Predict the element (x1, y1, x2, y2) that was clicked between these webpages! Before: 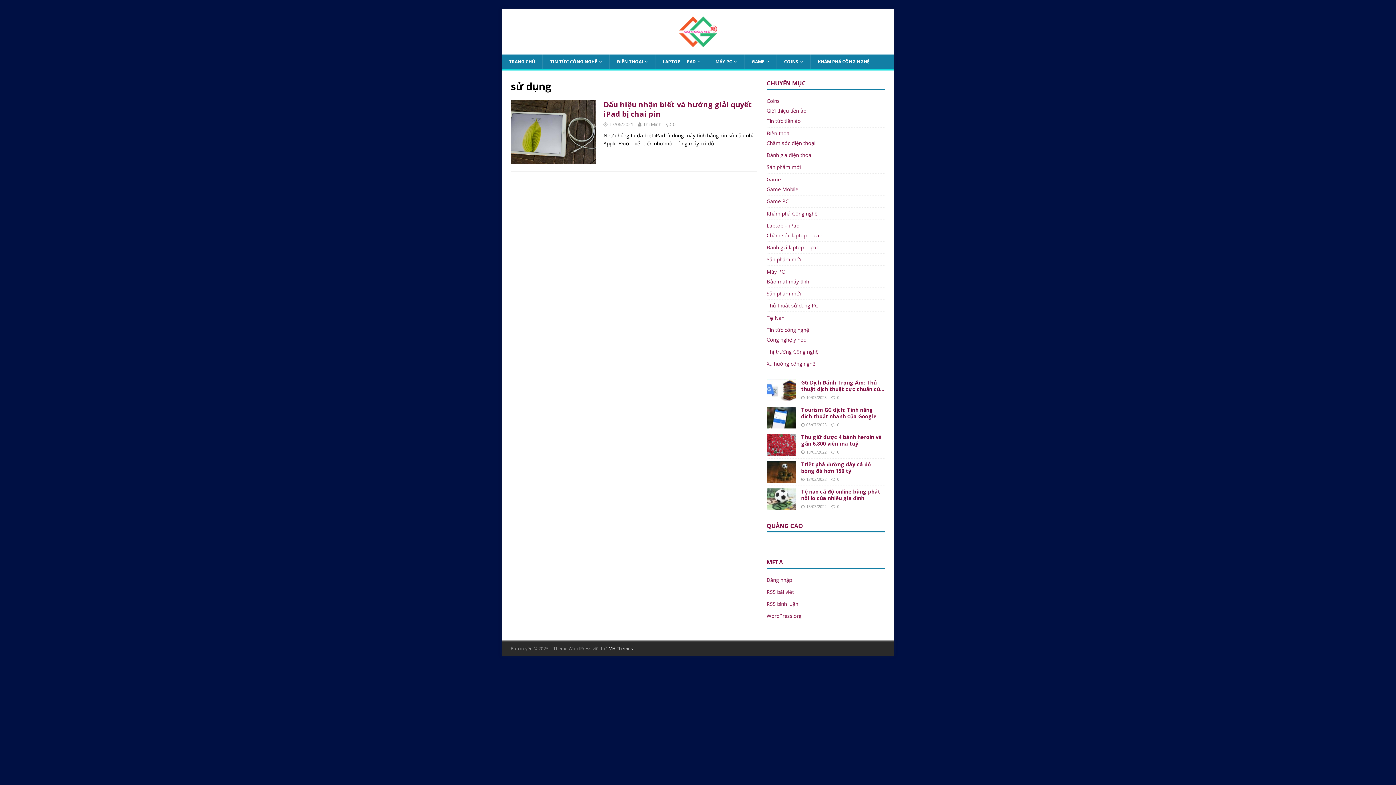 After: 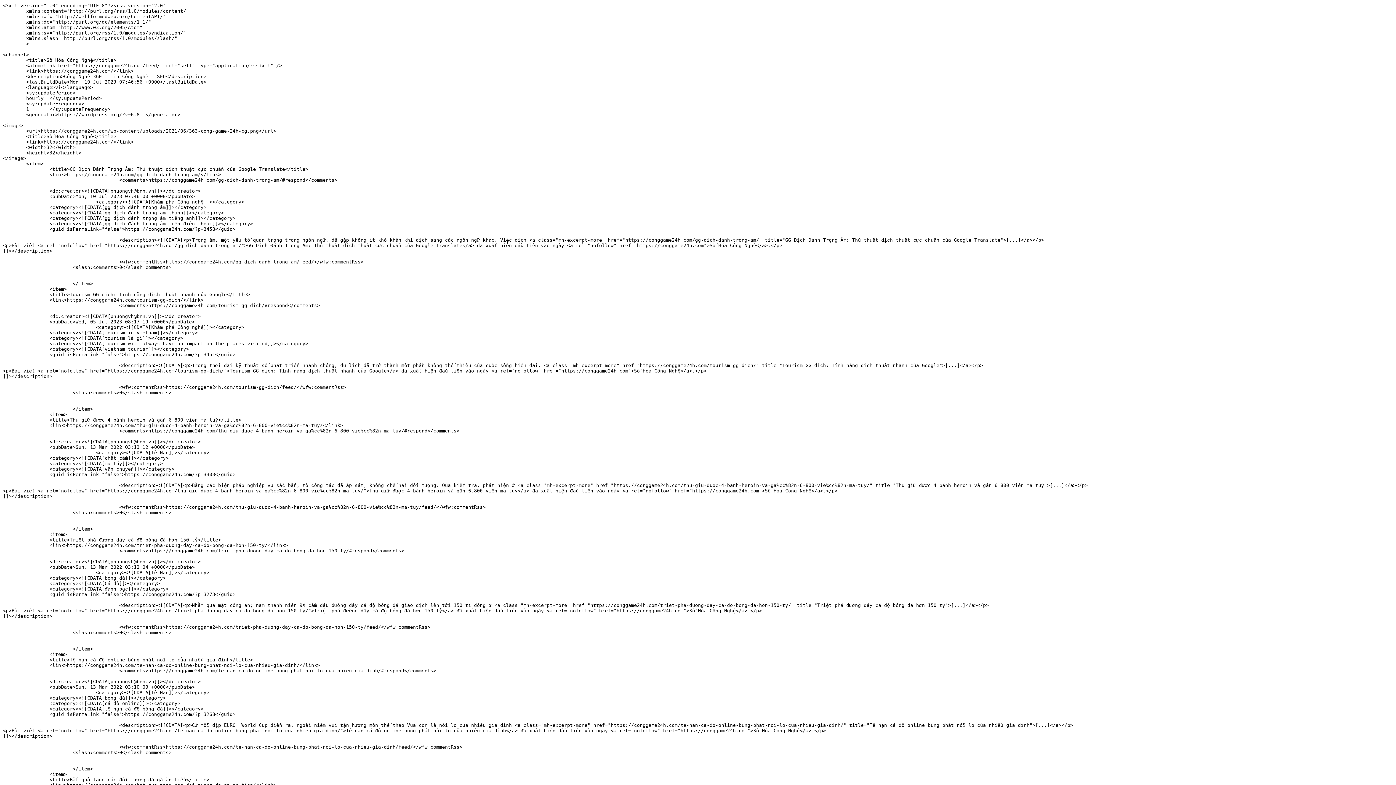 Action: label: RSS bài viết bbox: (766, 586, 885, 598)